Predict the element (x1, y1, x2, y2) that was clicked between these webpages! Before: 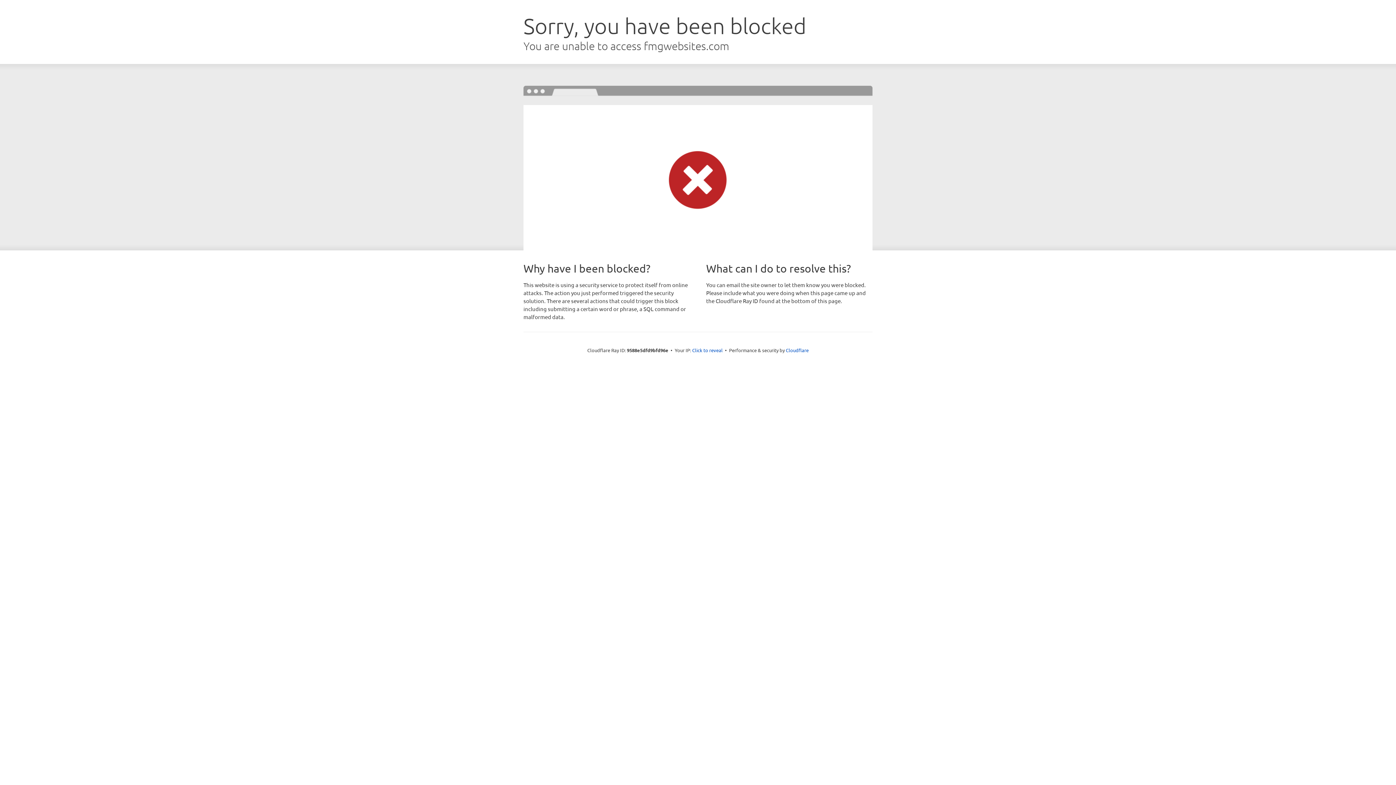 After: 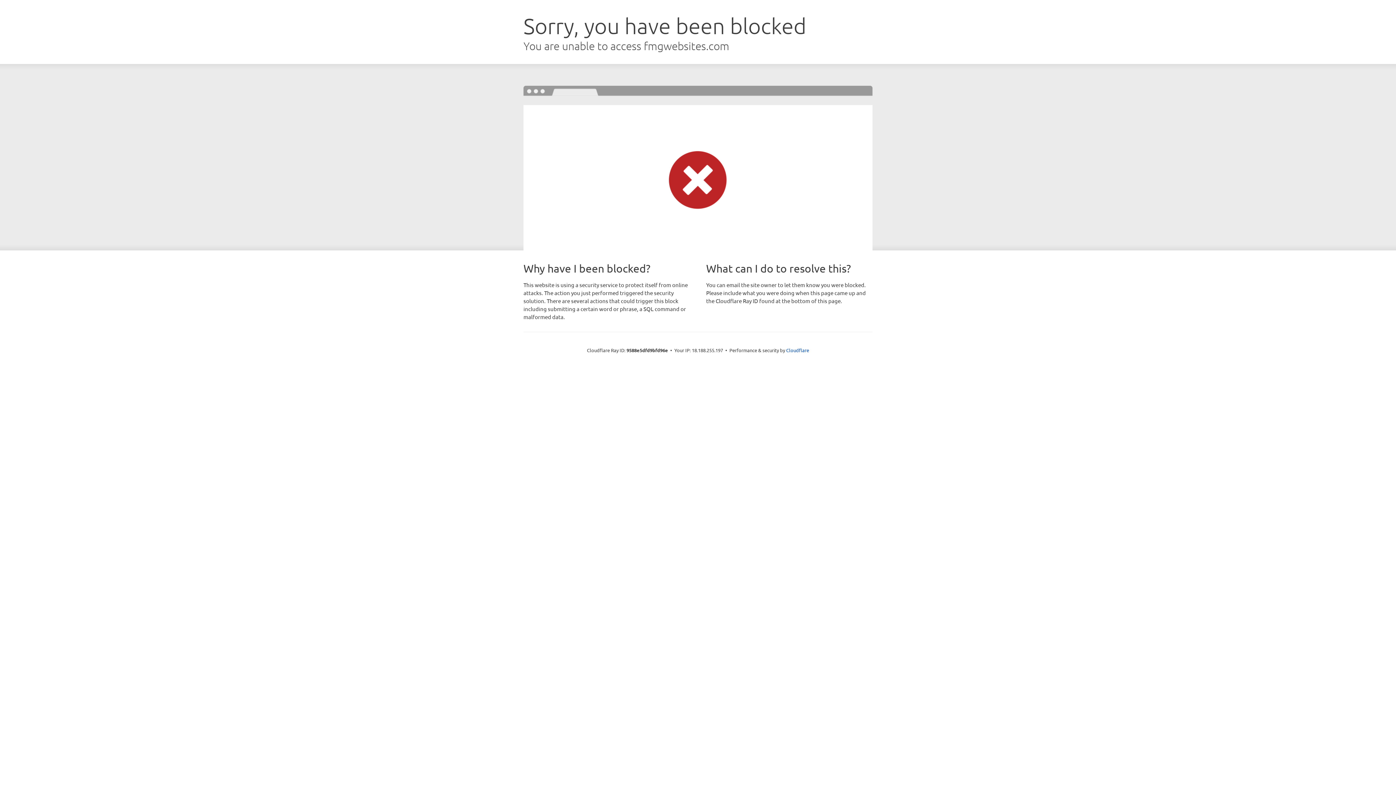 Action: label: Click to reveal bbox: (692, 346, 722, 353)